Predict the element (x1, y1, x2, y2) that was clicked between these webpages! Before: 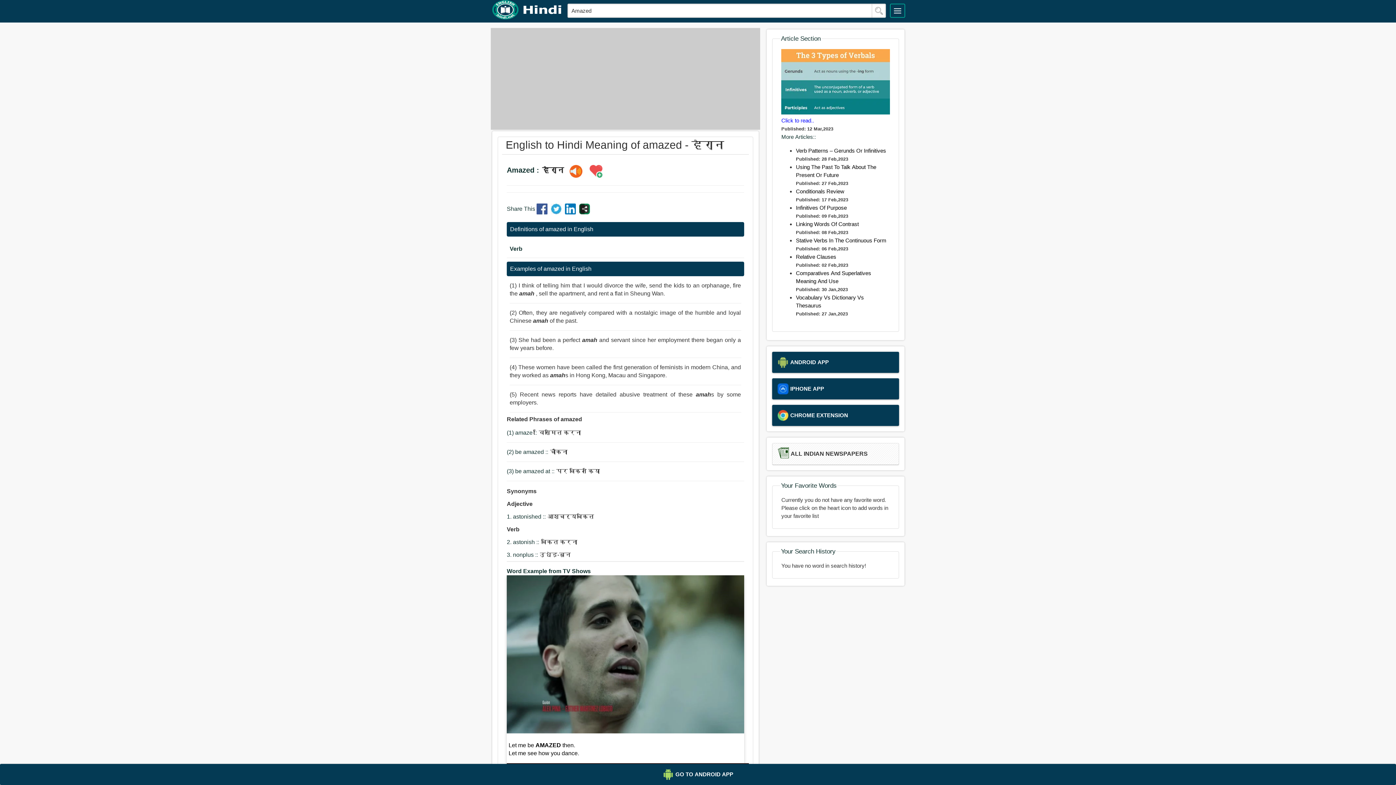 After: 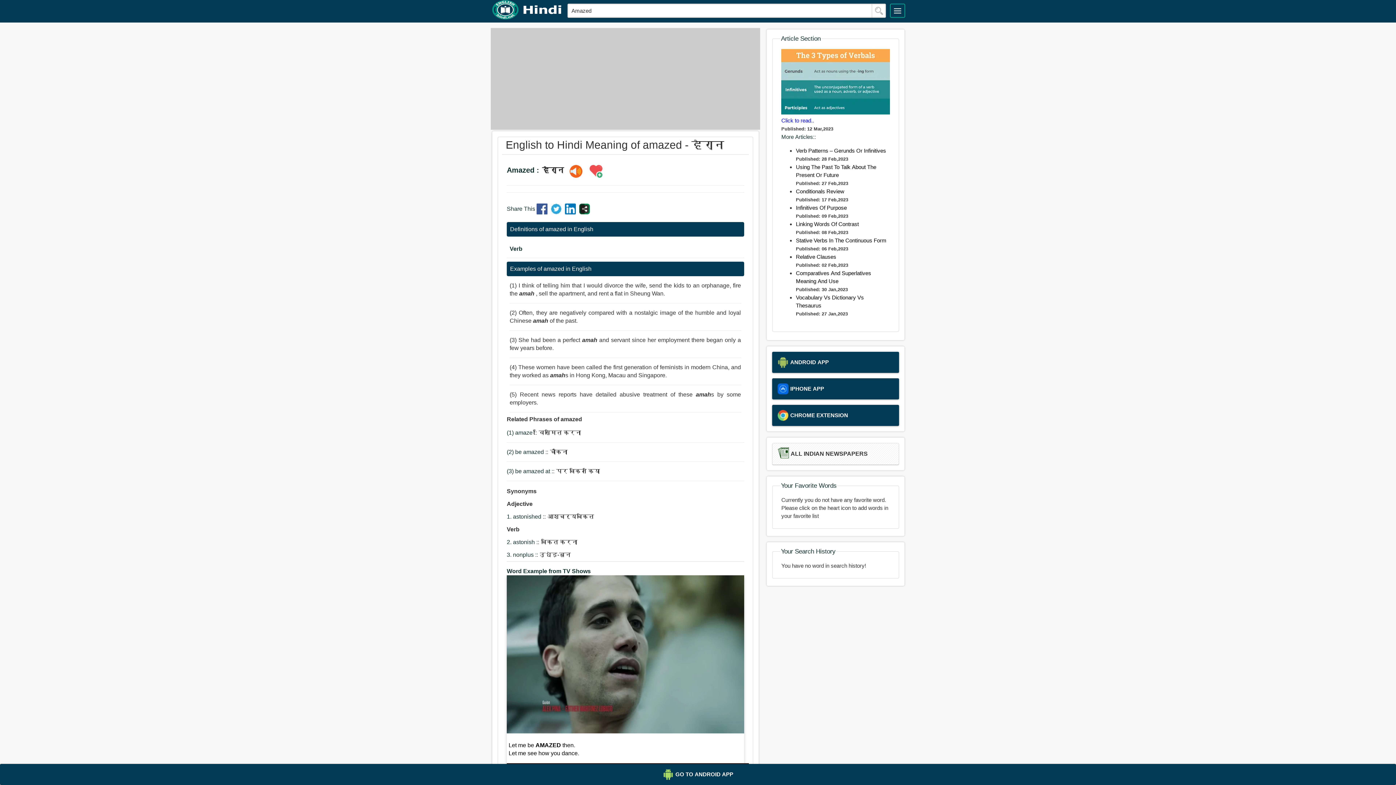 Action: bbox: (566, 164, 585, 178)